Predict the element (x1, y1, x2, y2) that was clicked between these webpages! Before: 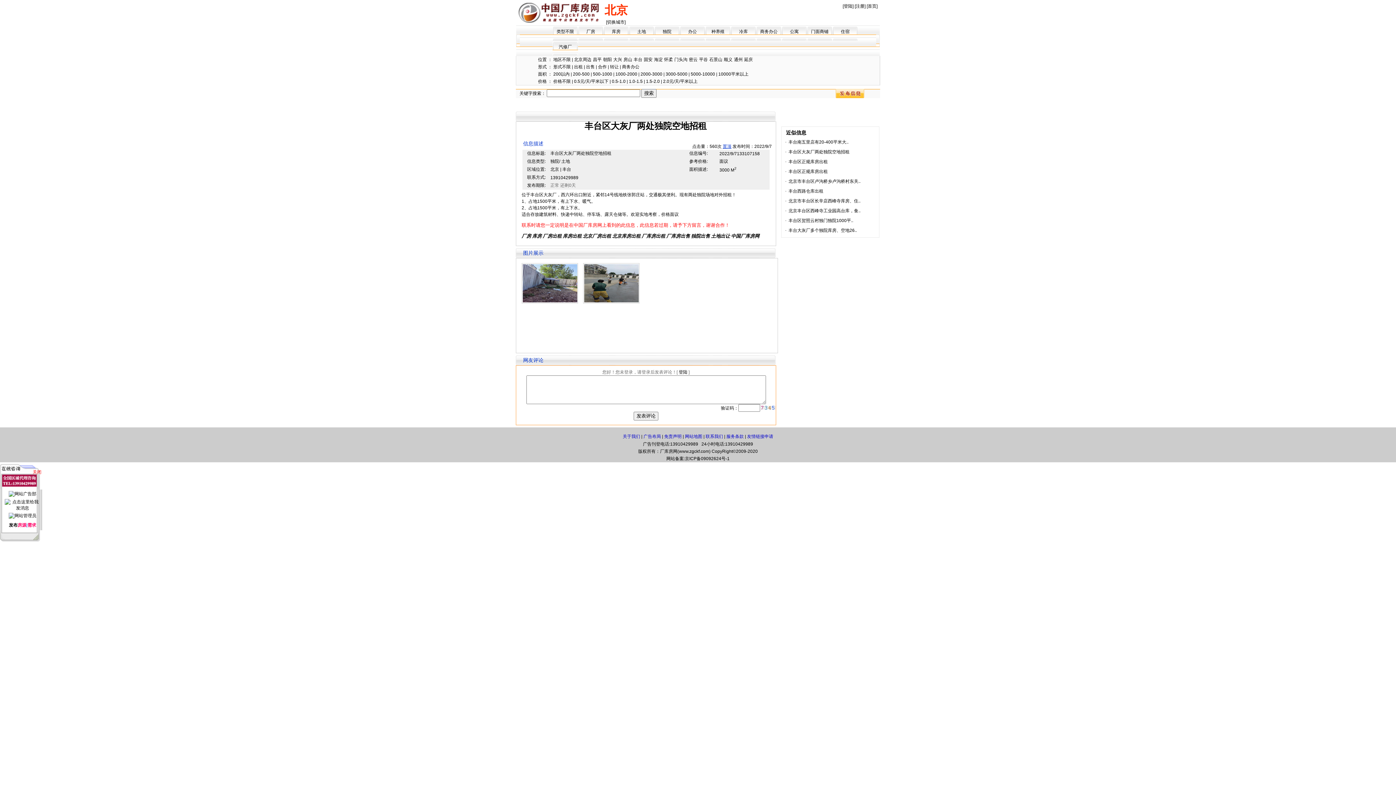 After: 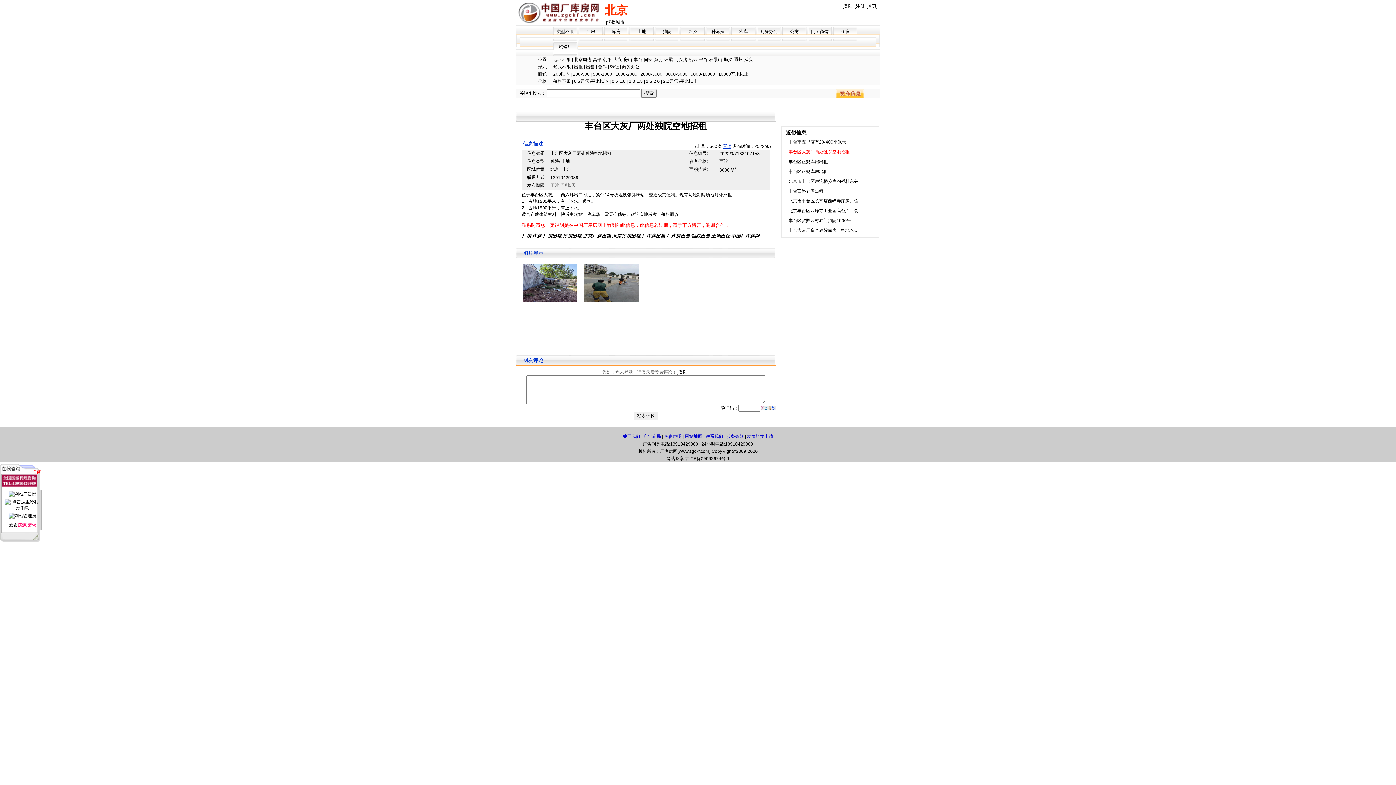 Action: bbox: (788, 149, 849, 154) label: 丰台区大灰厂两处独院空地招租